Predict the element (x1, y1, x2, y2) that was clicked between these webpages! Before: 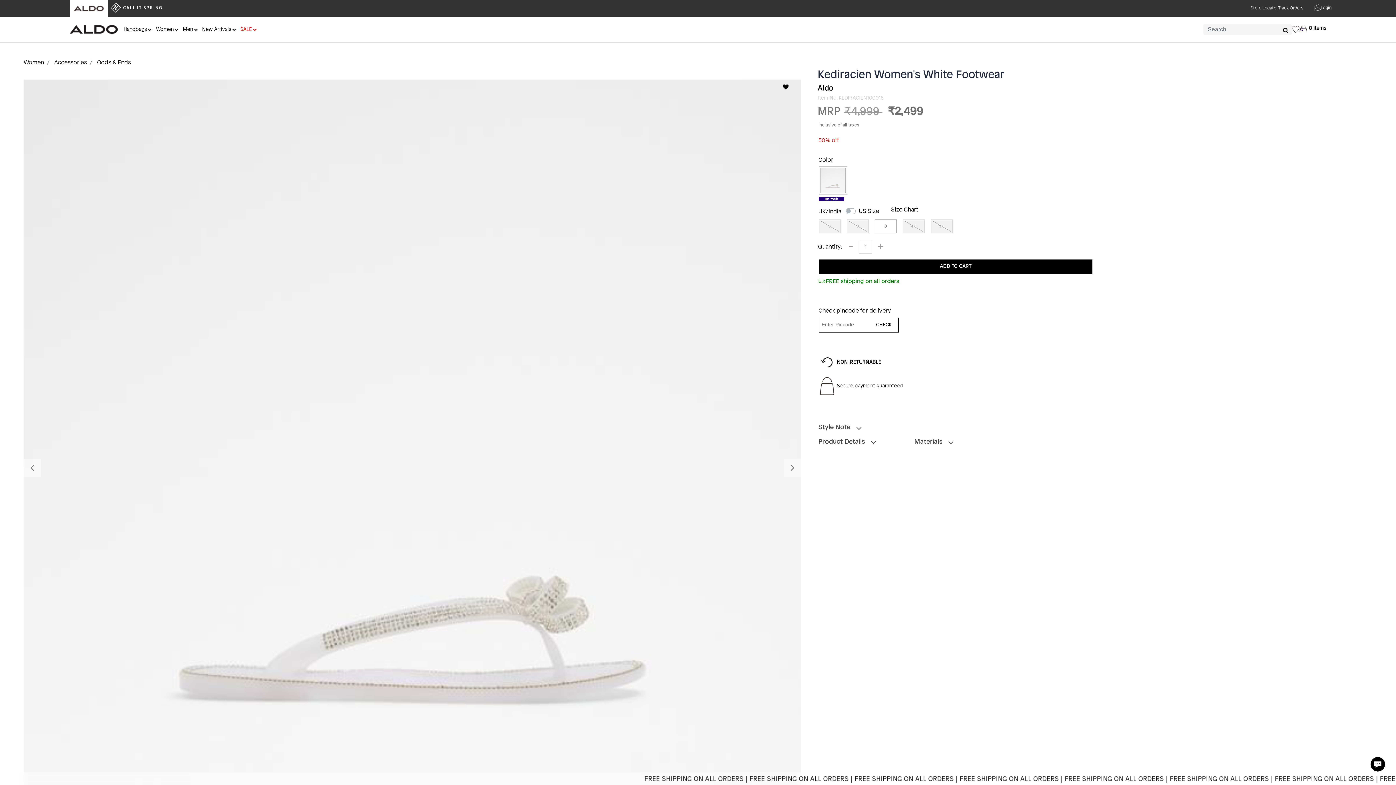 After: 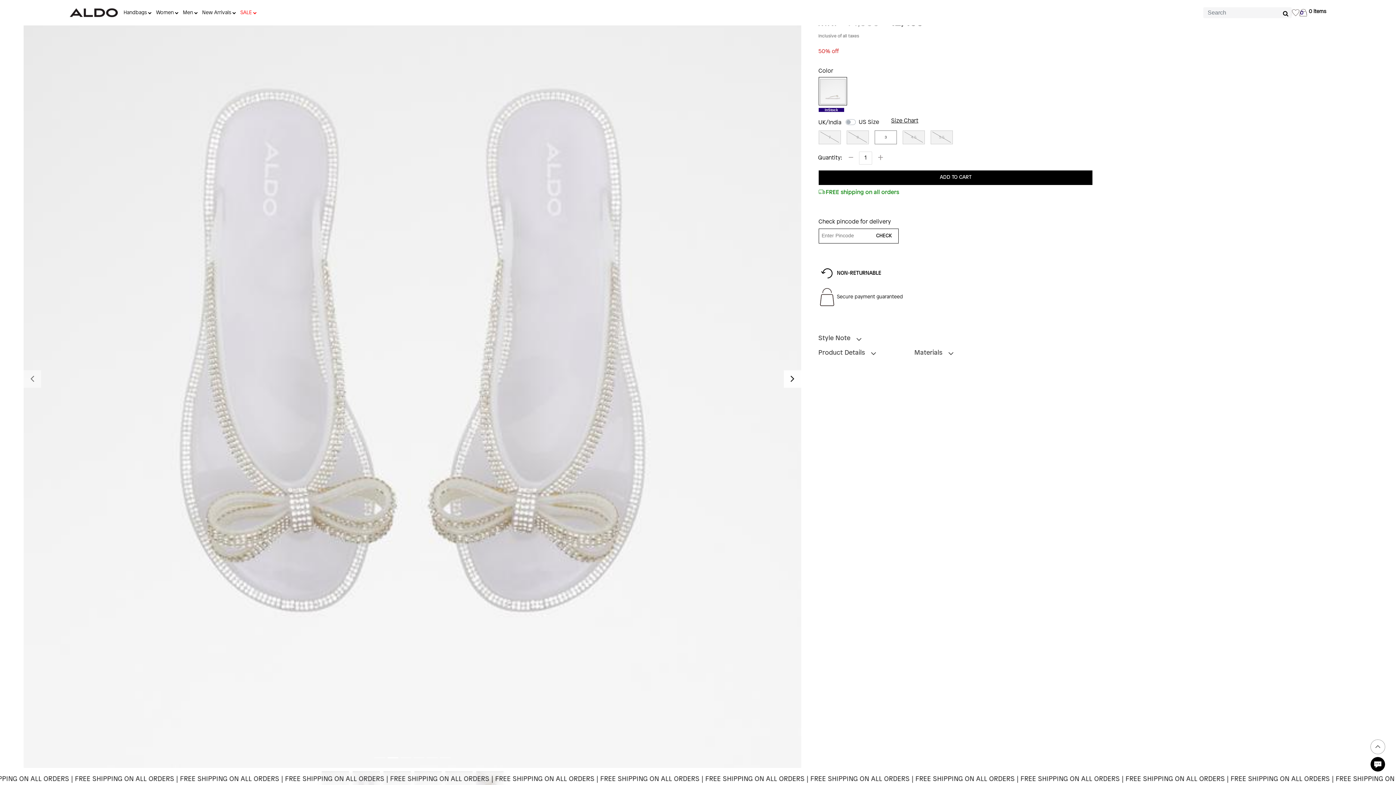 Action: label: Next bbox: (684, 79, 801, 857)